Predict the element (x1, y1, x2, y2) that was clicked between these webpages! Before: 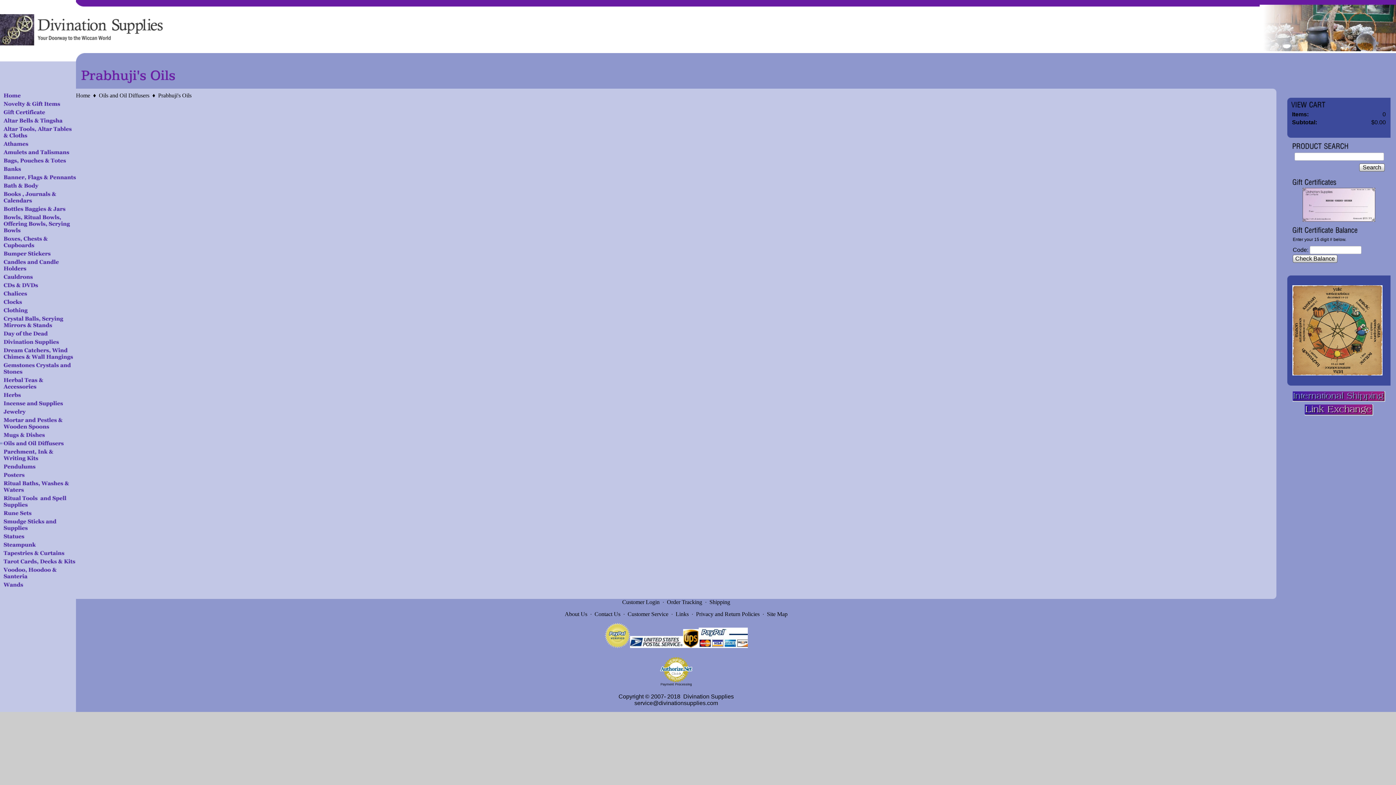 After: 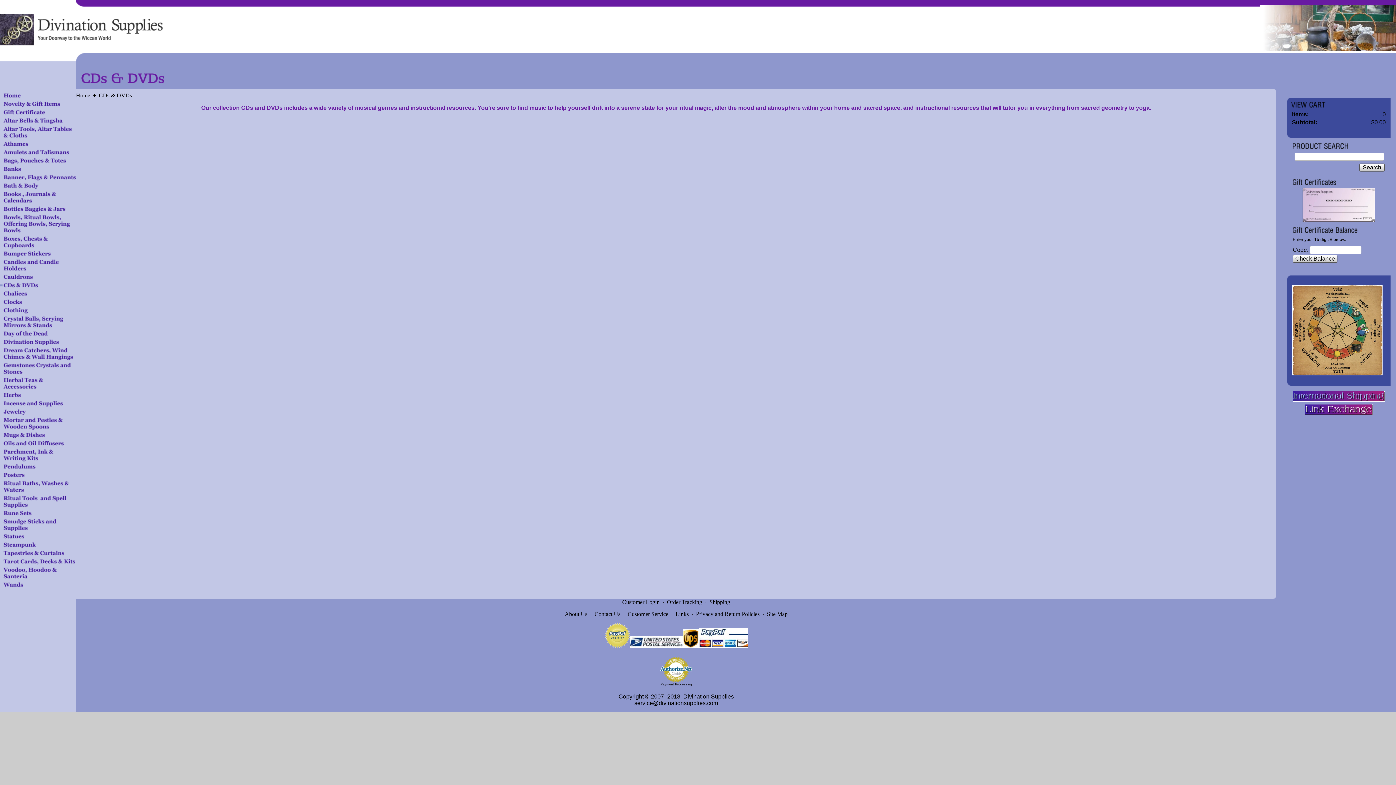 Action: bbox: (0, 282, 38, 288)